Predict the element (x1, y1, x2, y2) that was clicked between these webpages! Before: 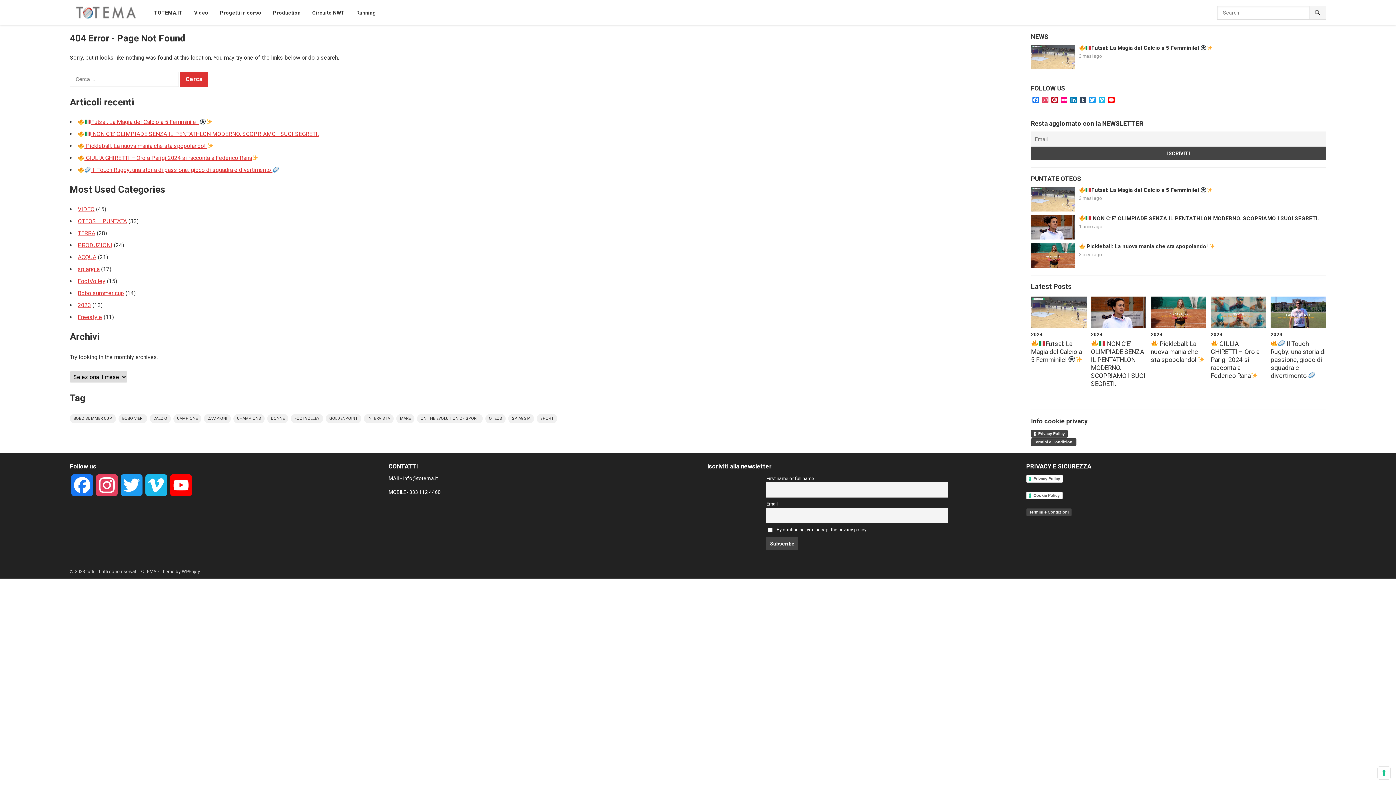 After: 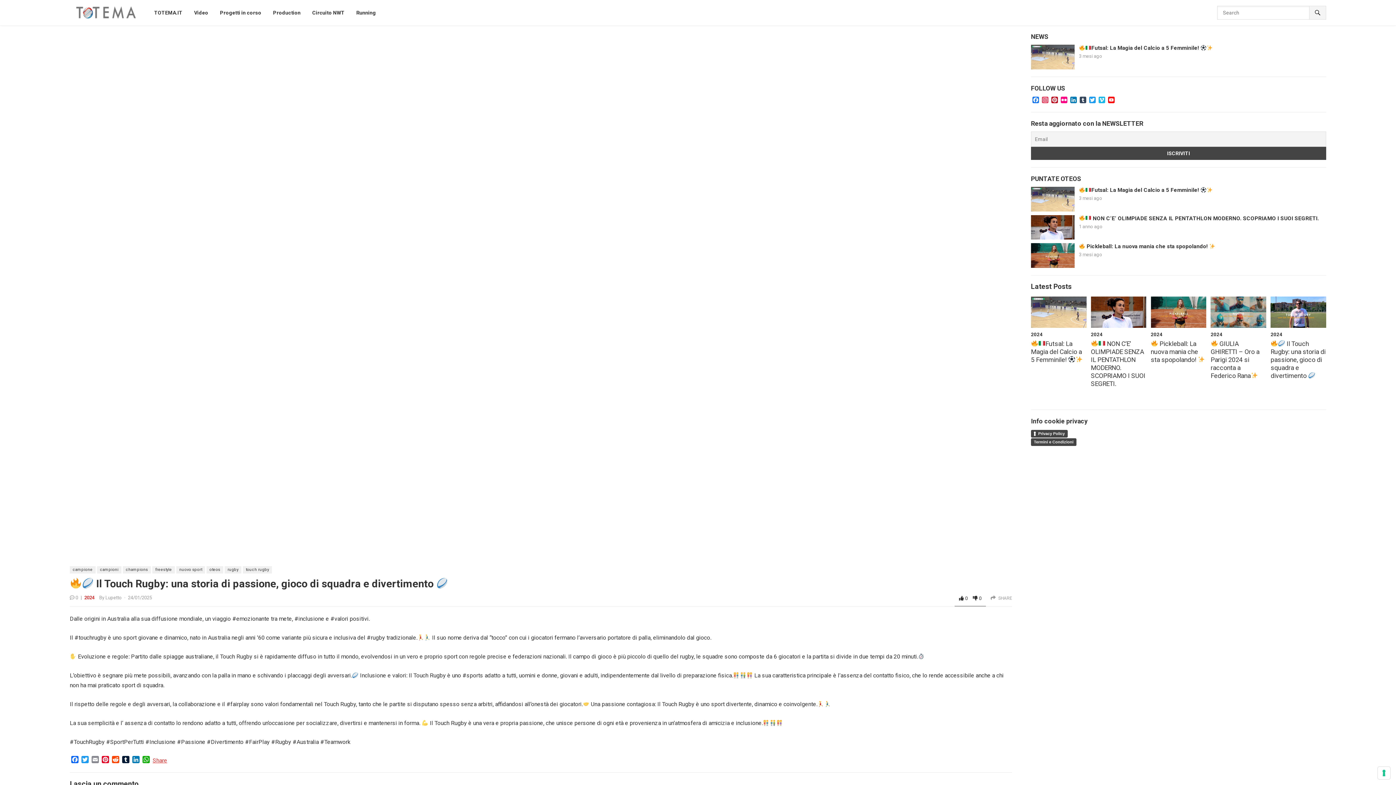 Action: bbox: (1270, 296, 1326, 327)